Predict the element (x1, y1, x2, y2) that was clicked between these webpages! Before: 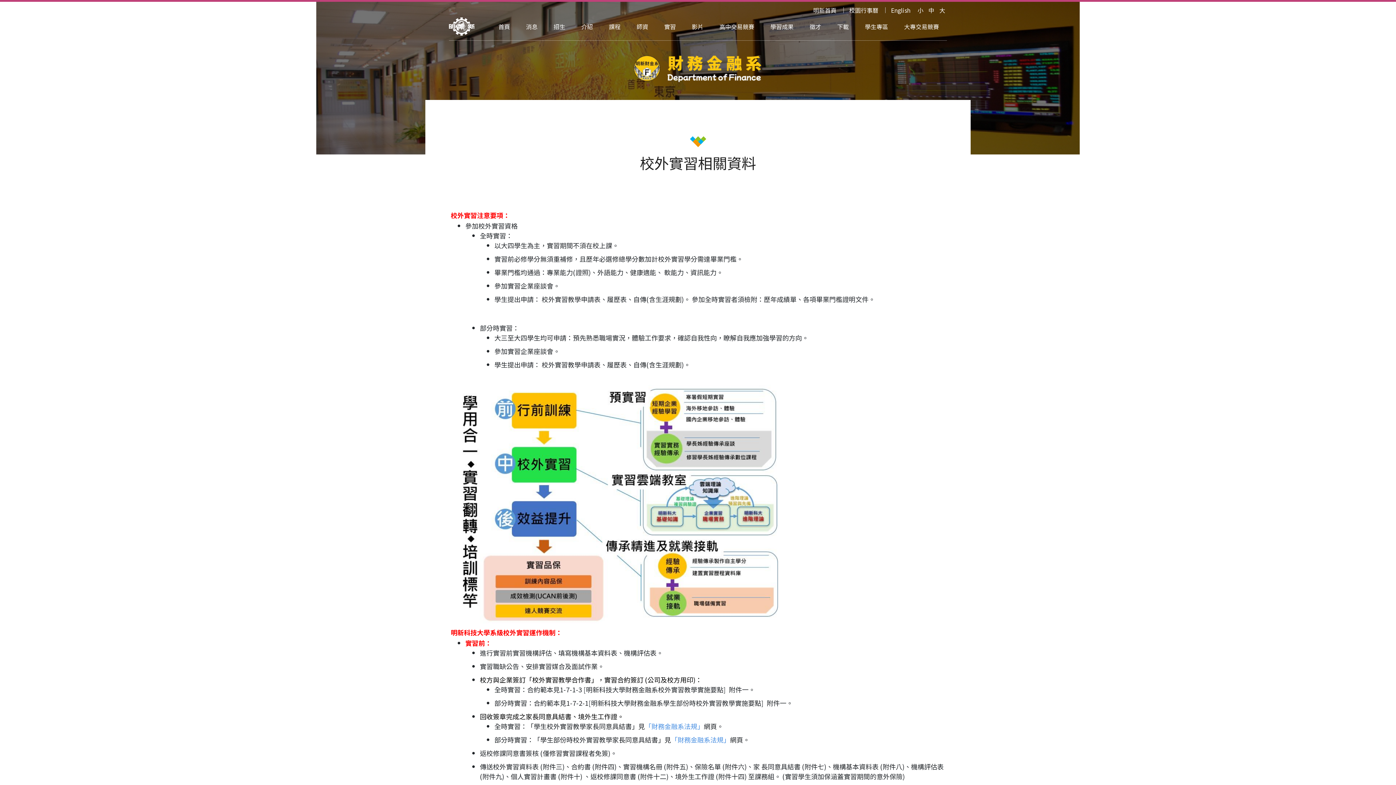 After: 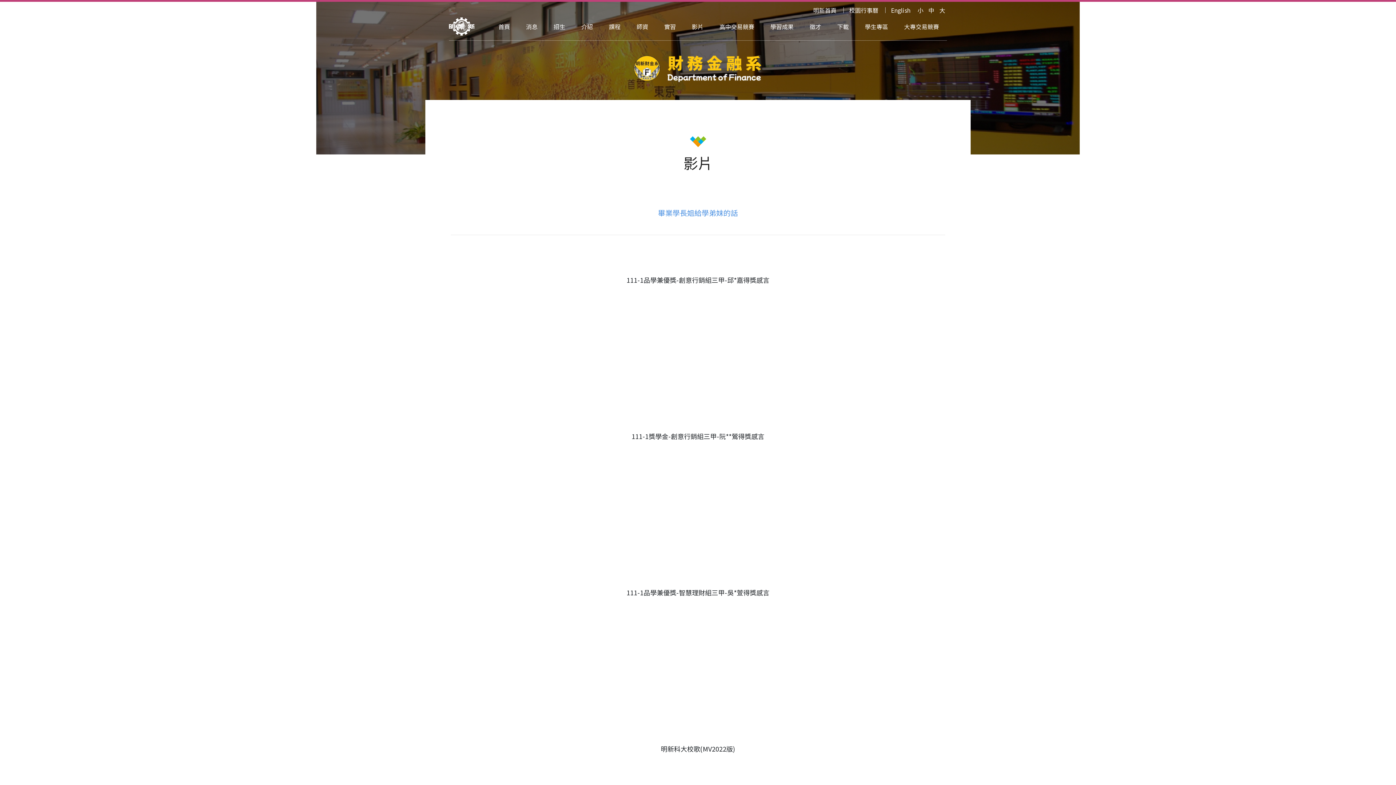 Action: label: 影片 bbox: (692, 12, 703, 40)